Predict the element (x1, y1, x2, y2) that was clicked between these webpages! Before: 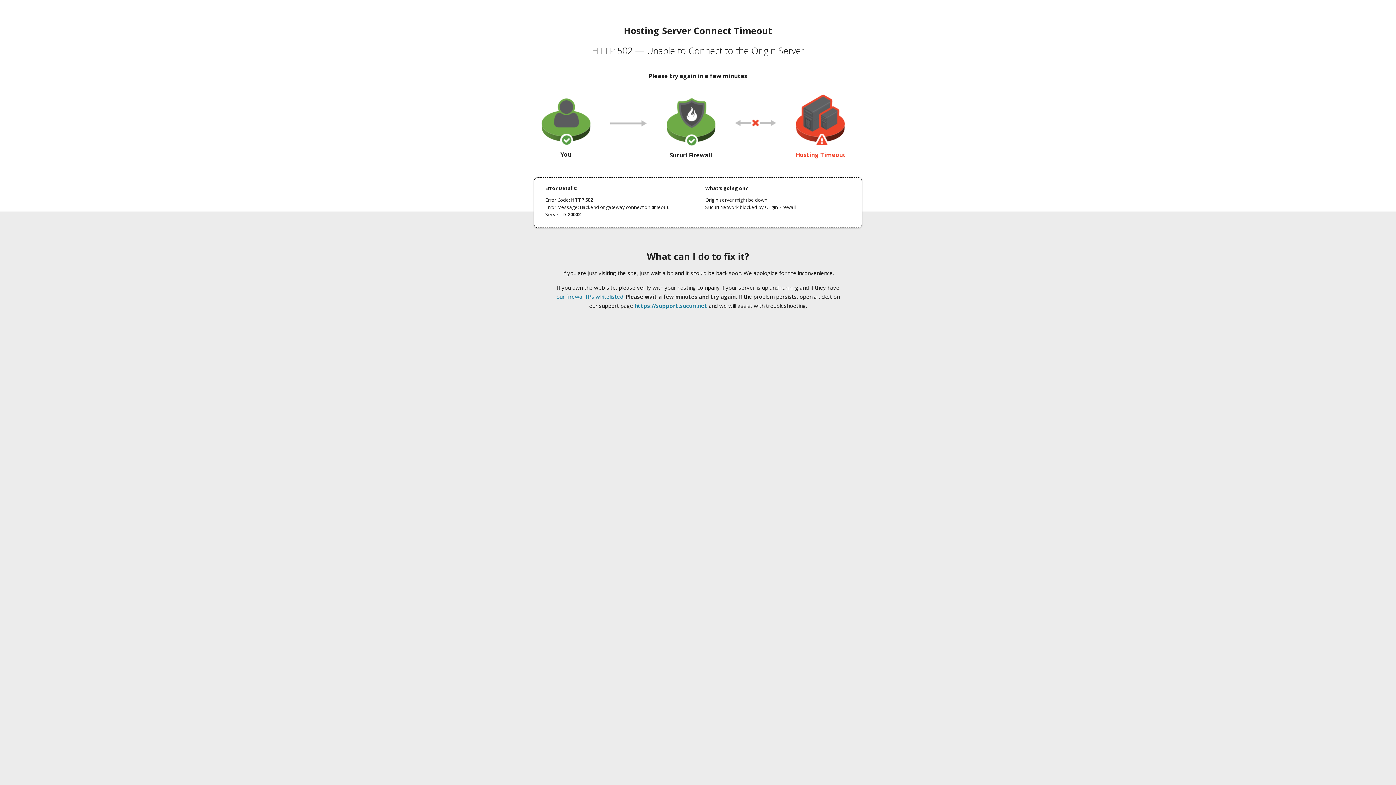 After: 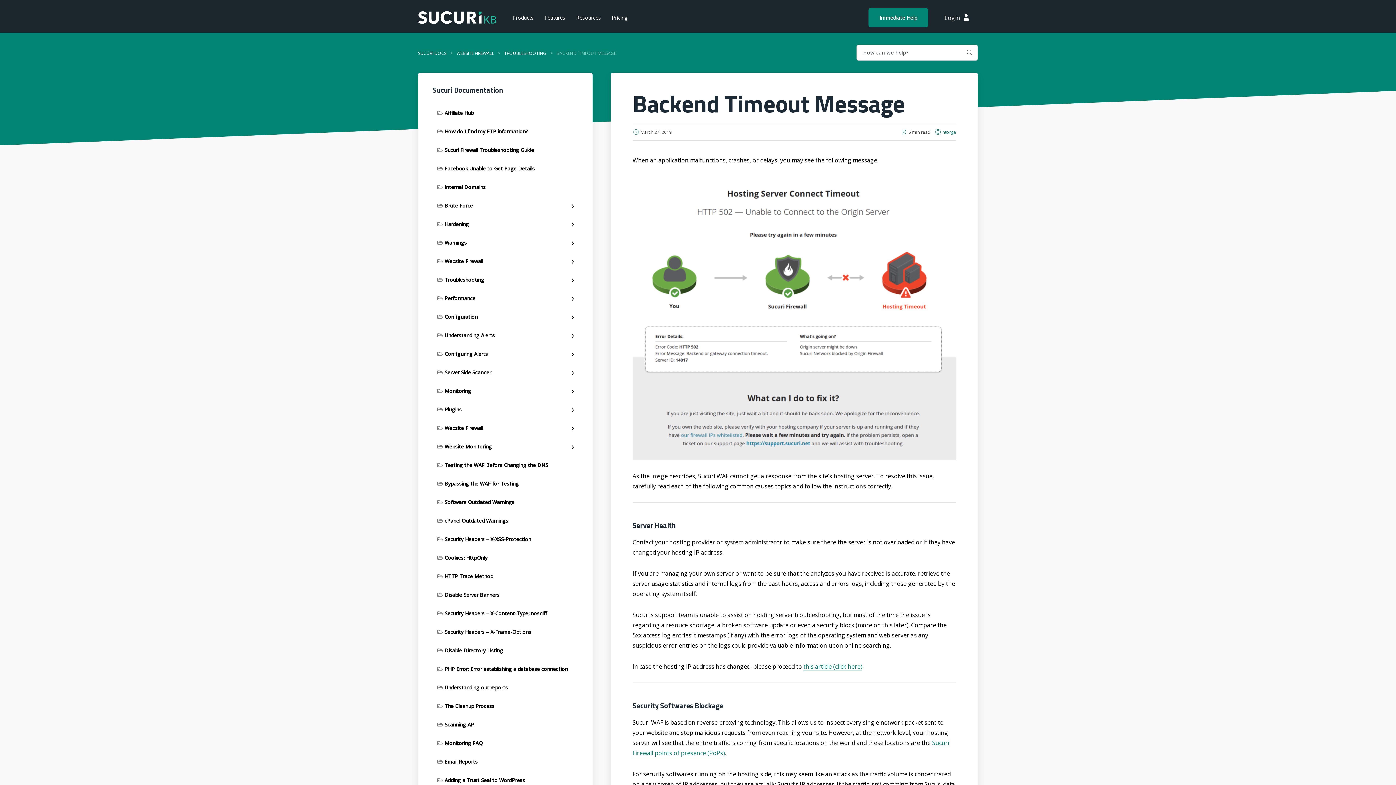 Action: label: our firewall IPs whitelisted bbox: (556, 293, 623, 300)